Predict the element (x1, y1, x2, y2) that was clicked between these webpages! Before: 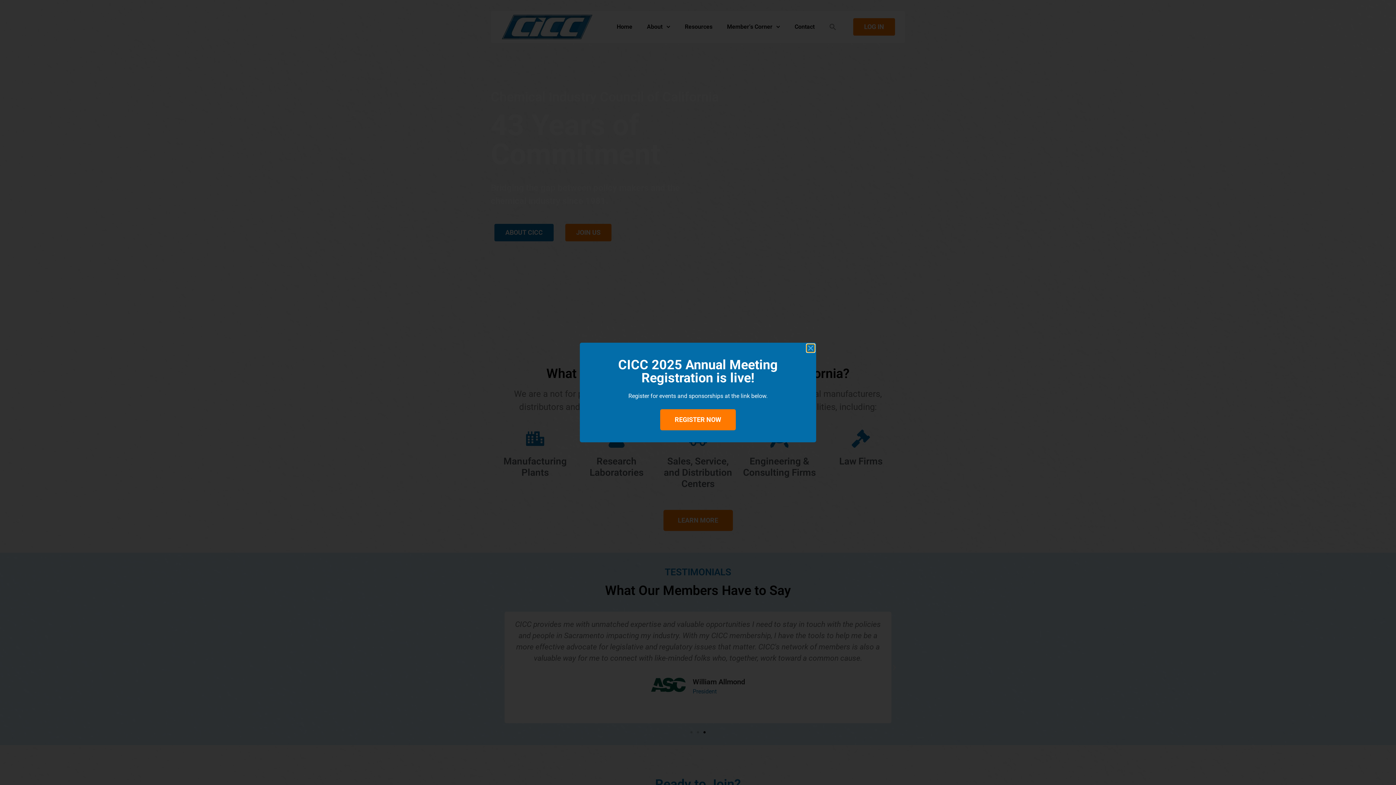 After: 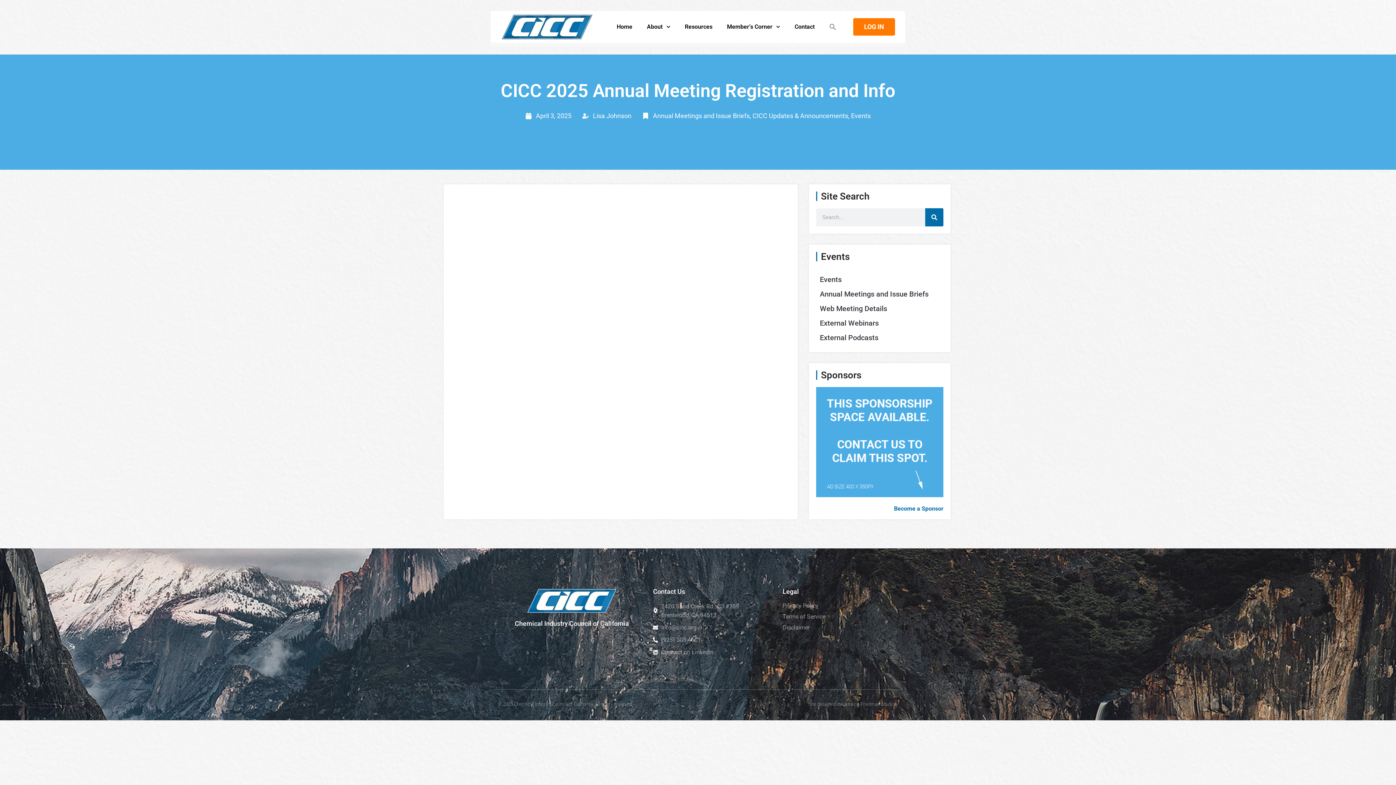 Action: label: REGISTER NOW bbox: (660, 409, 736, 430)